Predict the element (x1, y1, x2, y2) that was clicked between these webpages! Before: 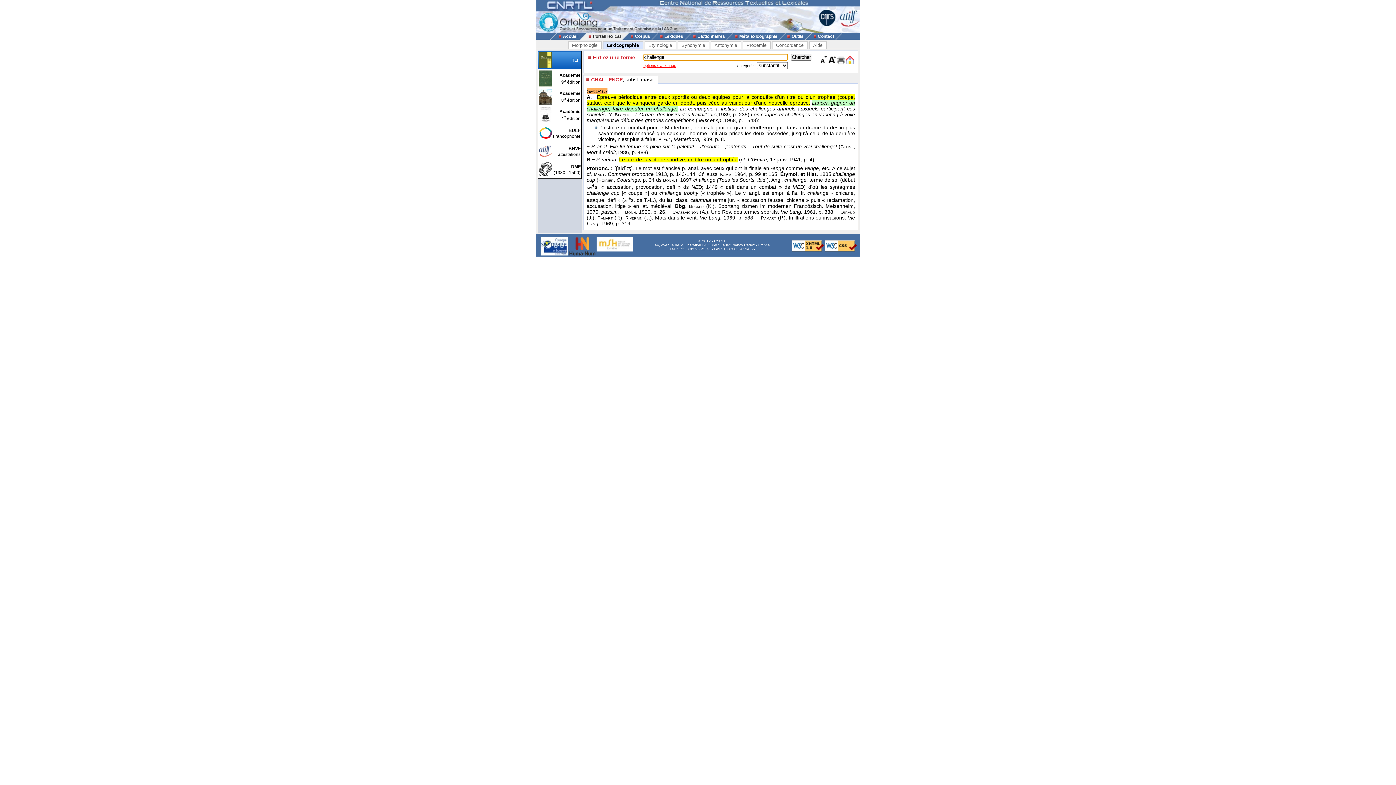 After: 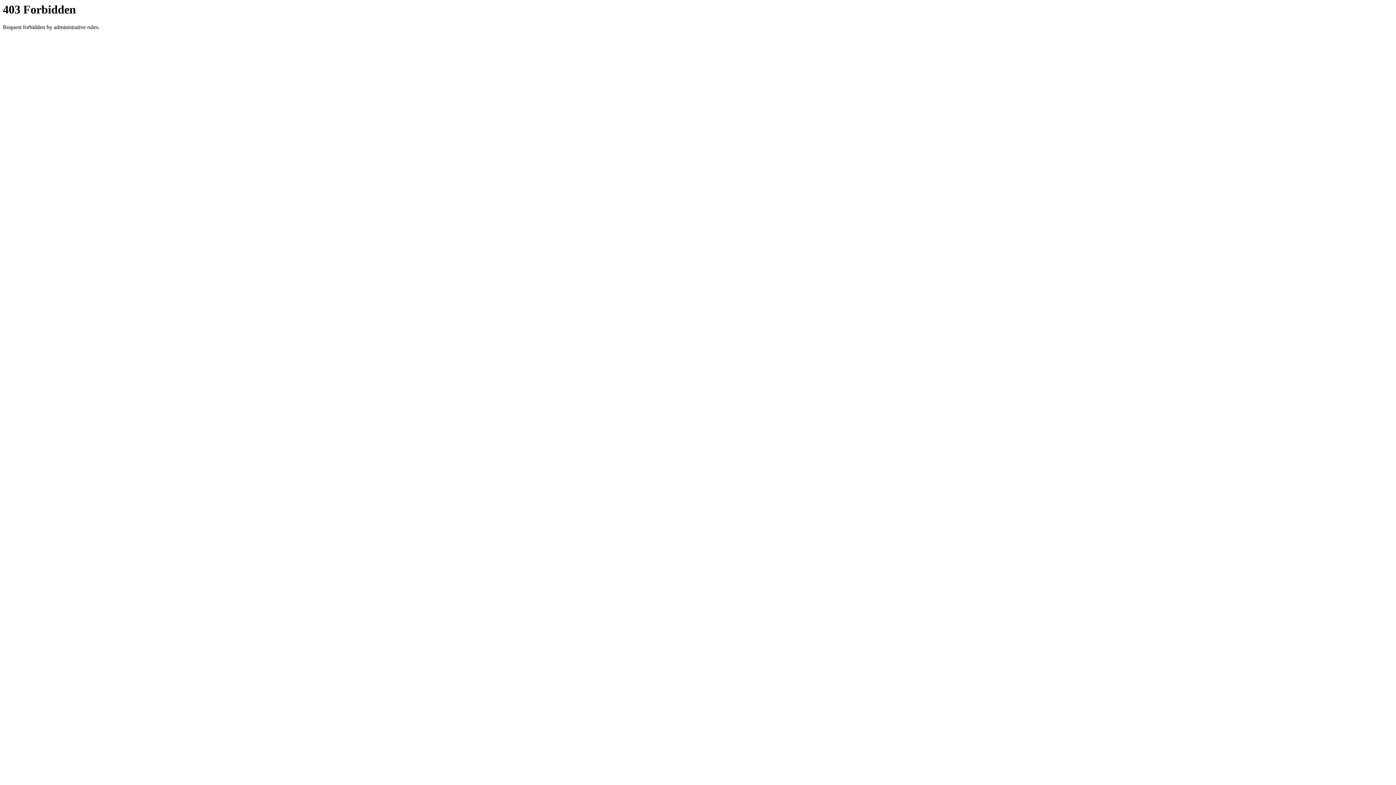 Action: label:   bbox: (569, 252, 596, 256)